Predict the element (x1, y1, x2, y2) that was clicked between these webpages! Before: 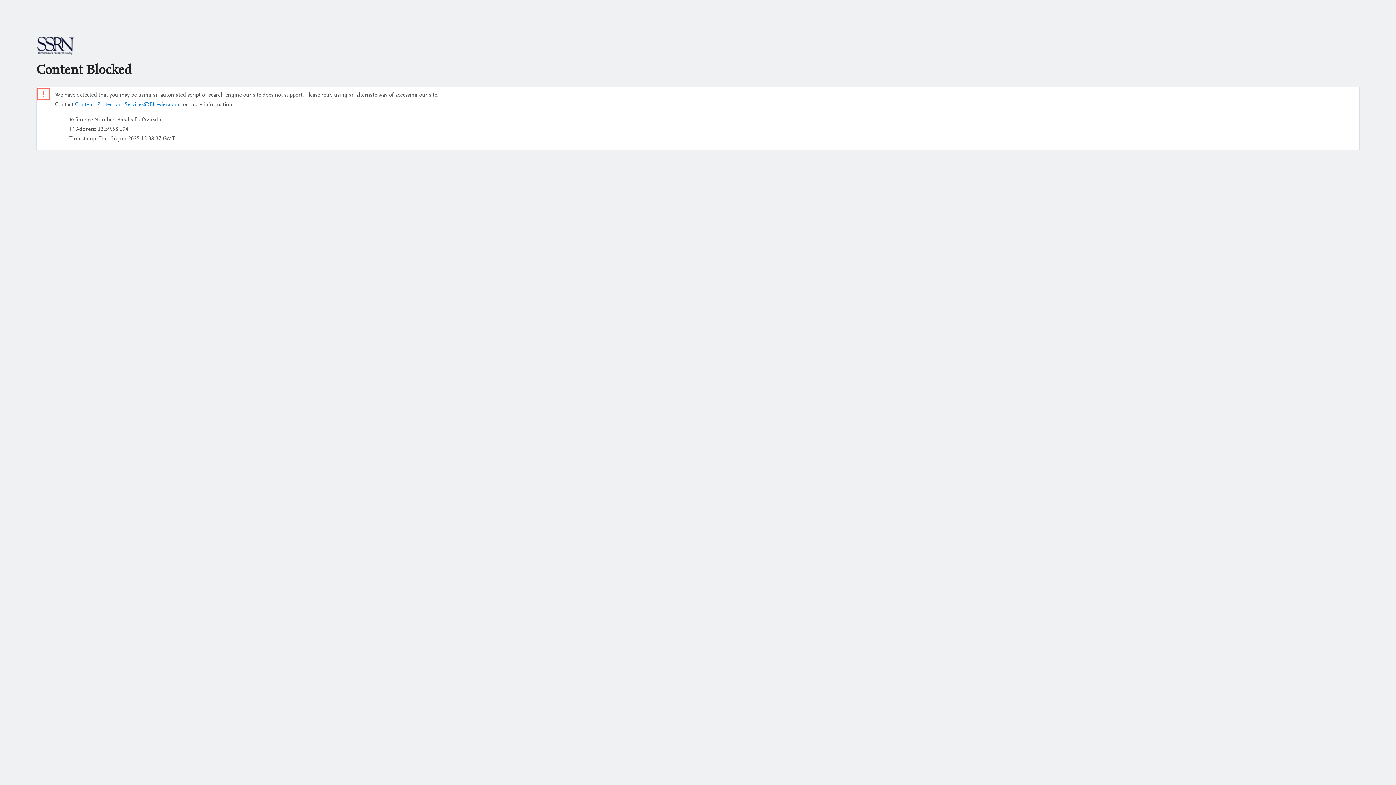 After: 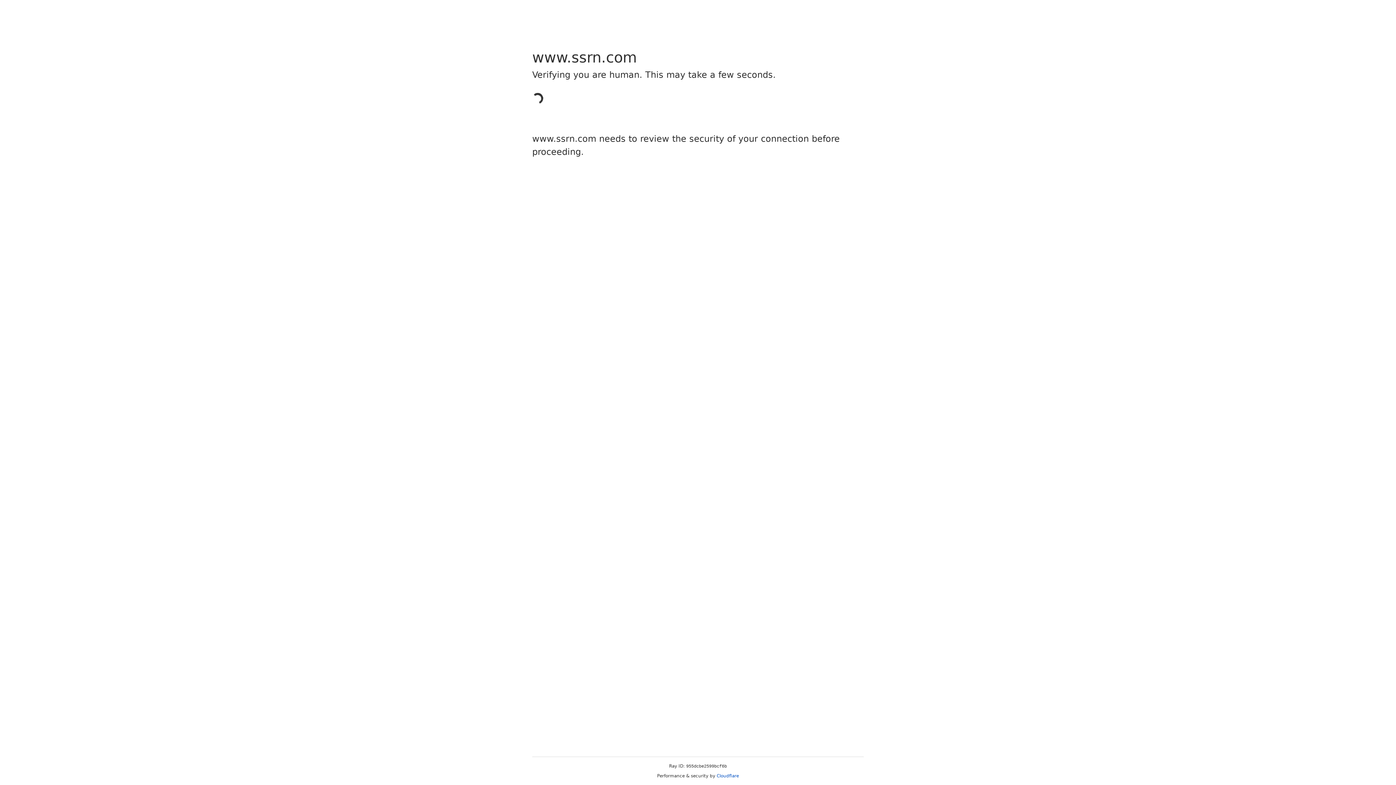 Action: bbox: (36, 50, 74, 56)